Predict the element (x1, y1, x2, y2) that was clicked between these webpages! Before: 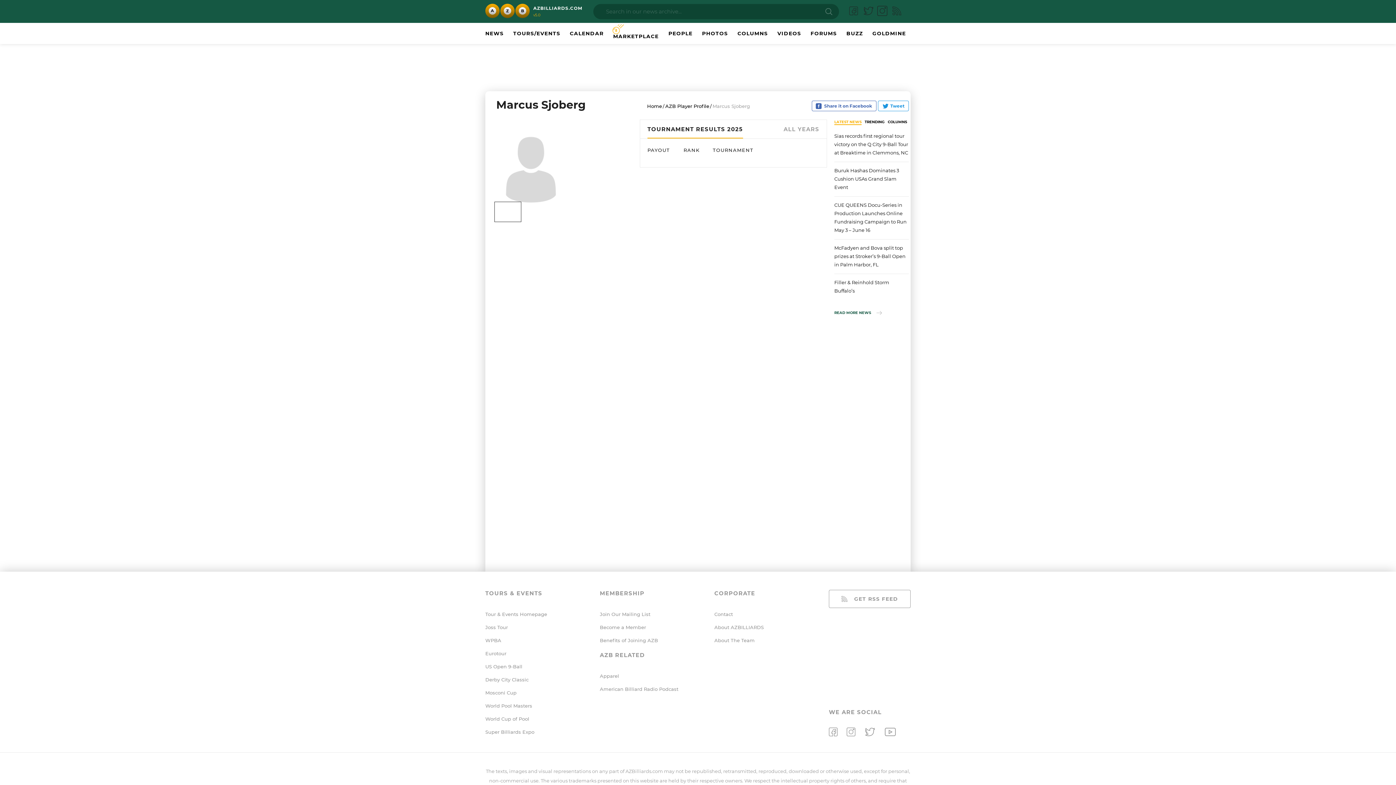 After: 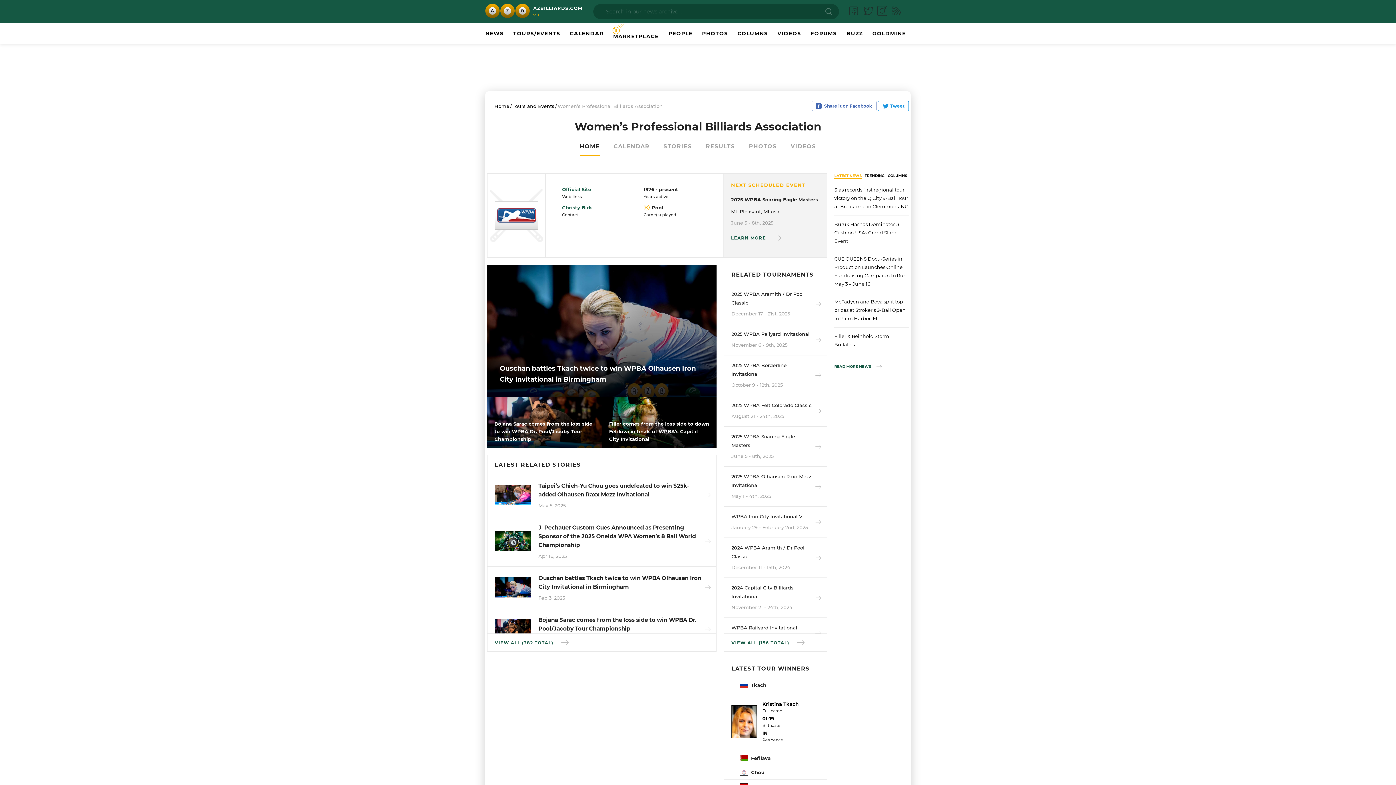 Action: bbox: (485, 637, 501, 643) label: WPBA